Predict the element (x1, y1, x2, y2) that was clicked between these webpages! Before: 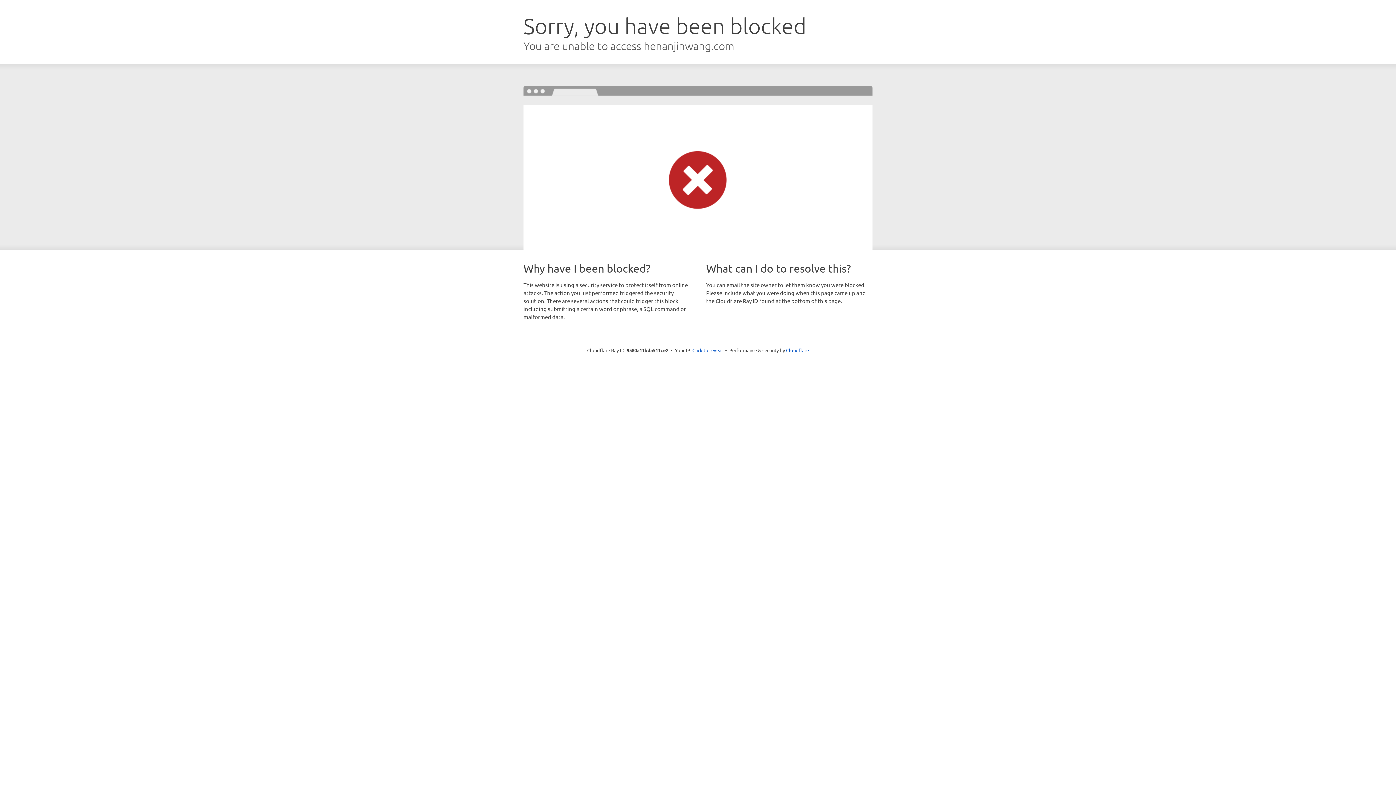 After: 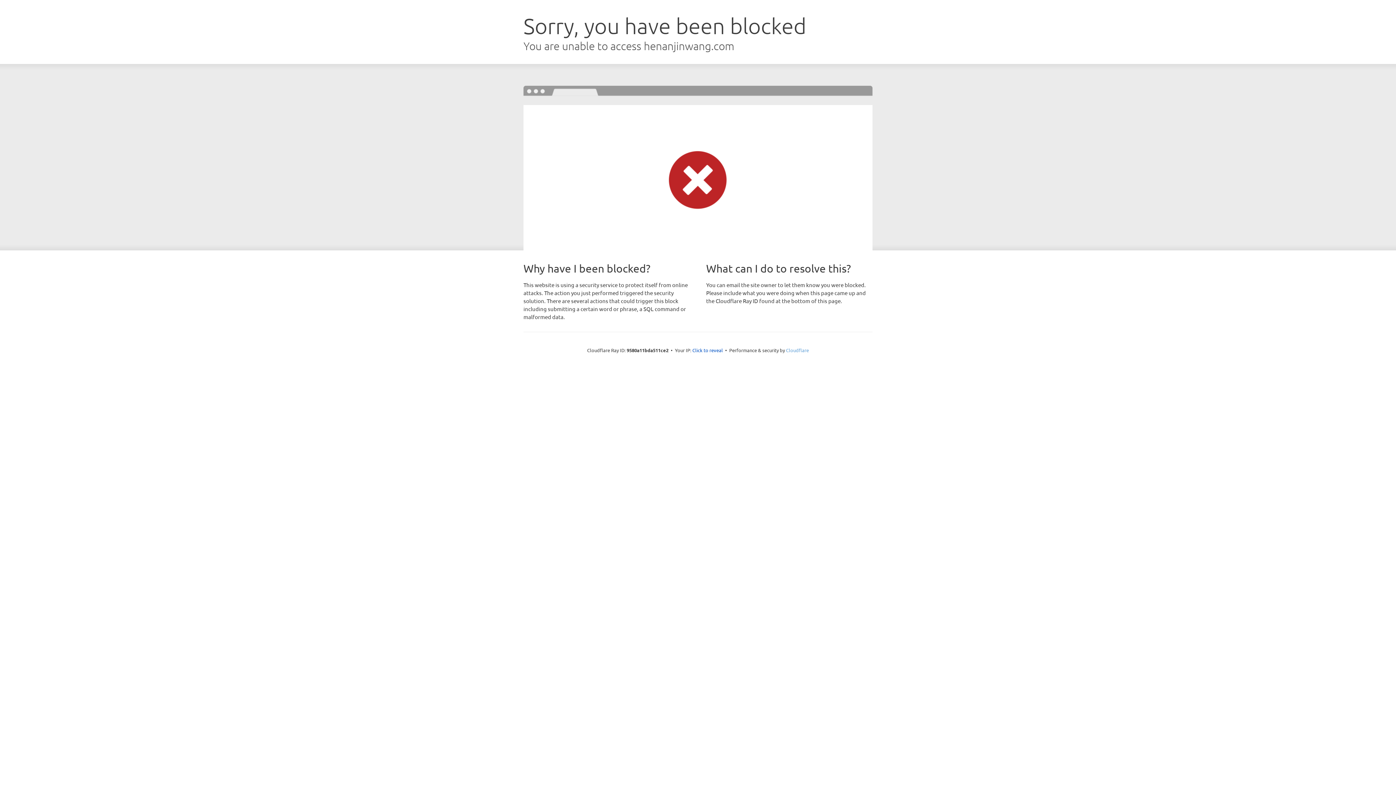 Action: bbox: (786, 347, 809, 353) label: Cloudflare